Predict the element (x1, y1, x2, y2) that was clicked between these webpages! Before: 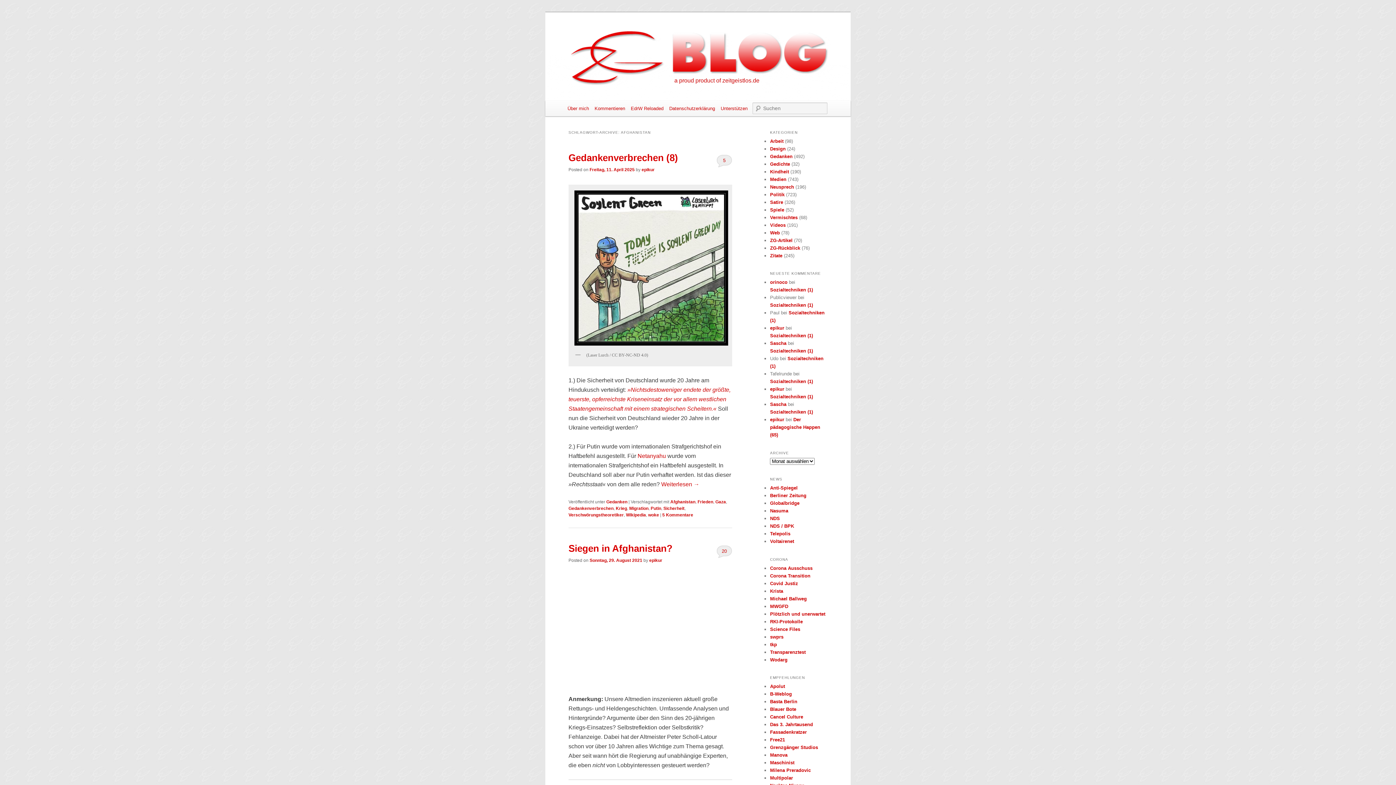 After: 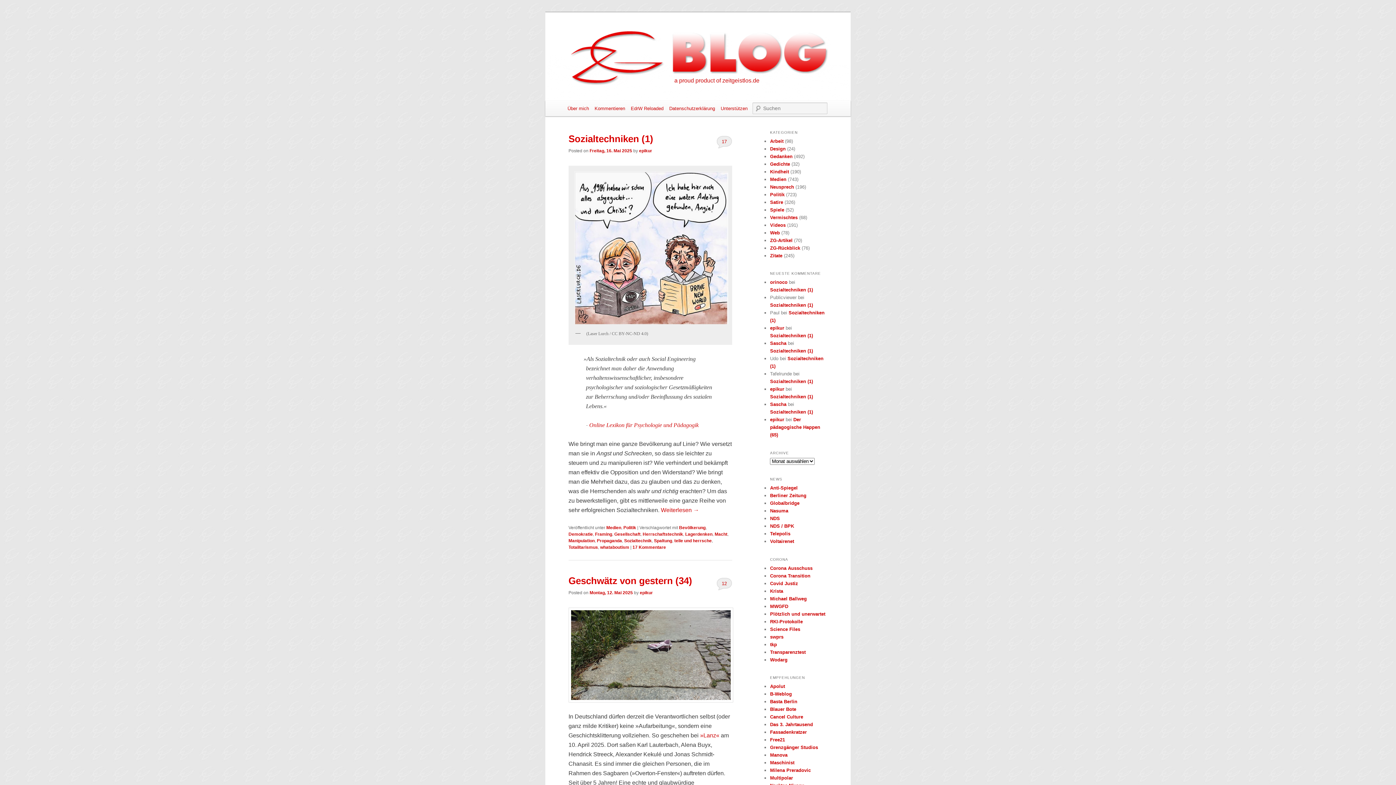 Action: bbox: (545, 92, 850, 98)